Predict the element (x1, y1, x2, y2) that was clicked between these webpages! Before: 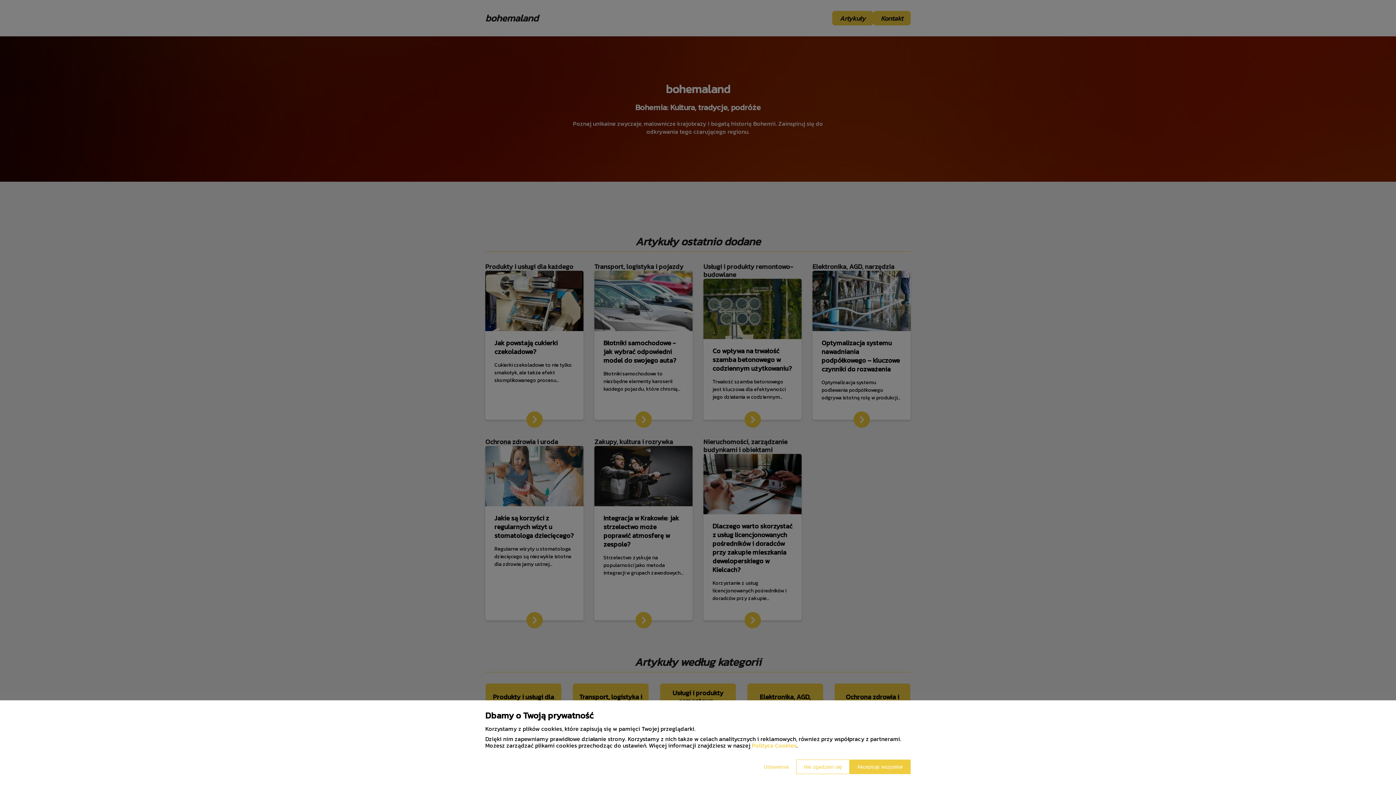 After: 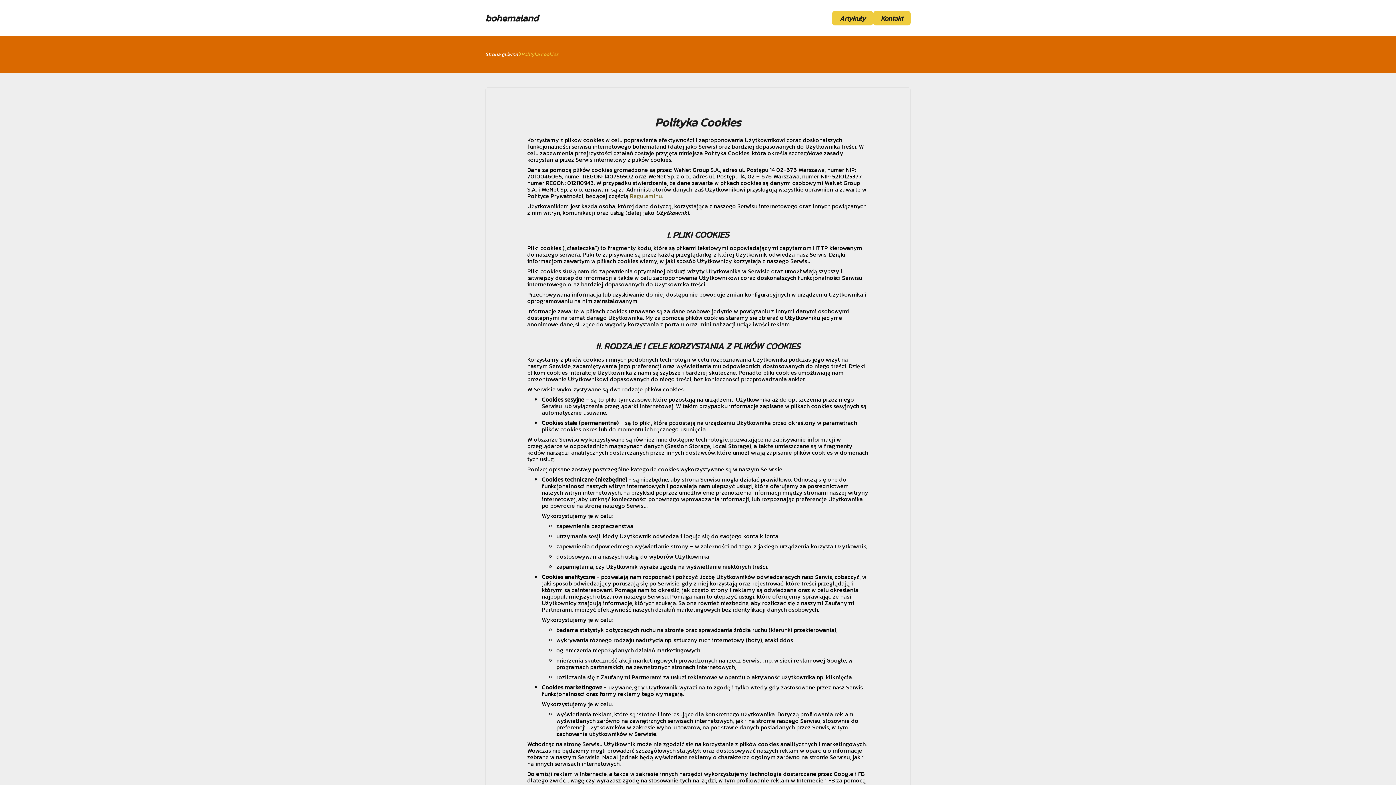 Action: bbox: (752, 741, 796, 750) label: Polityce Cookies